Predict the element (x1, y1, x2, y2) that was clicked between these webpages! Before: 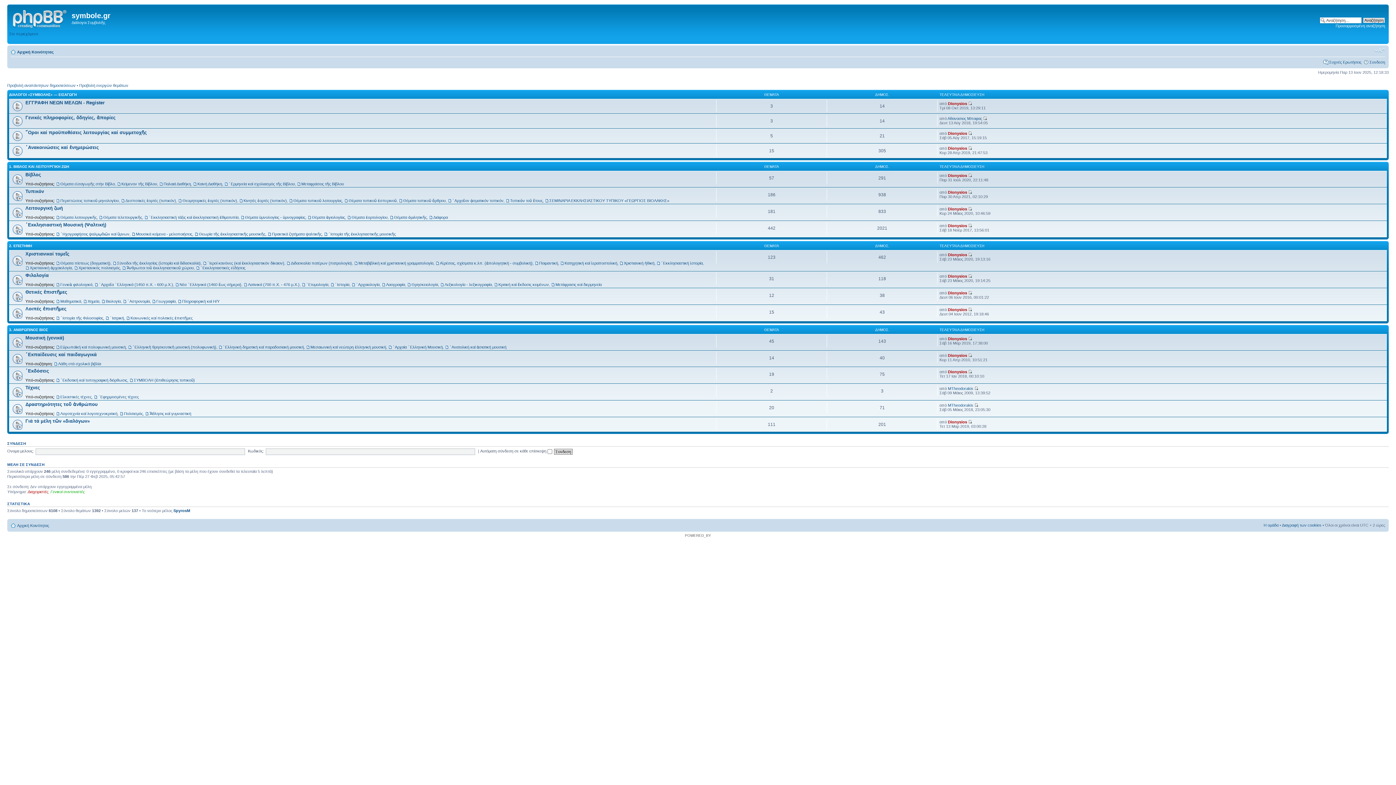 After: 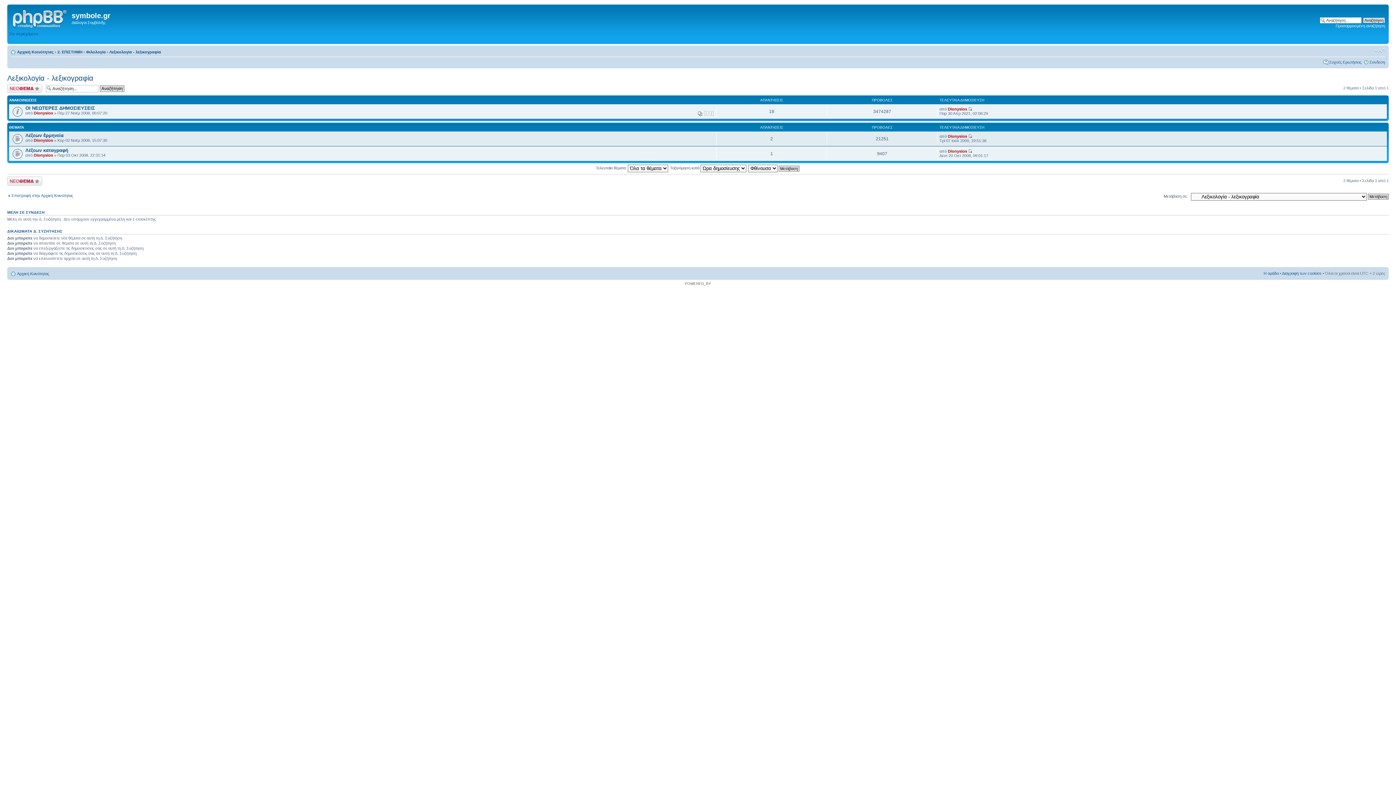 Action: label: Λεξικολογία - λεξικογραφία bbox: (440, 282, 492, 286)